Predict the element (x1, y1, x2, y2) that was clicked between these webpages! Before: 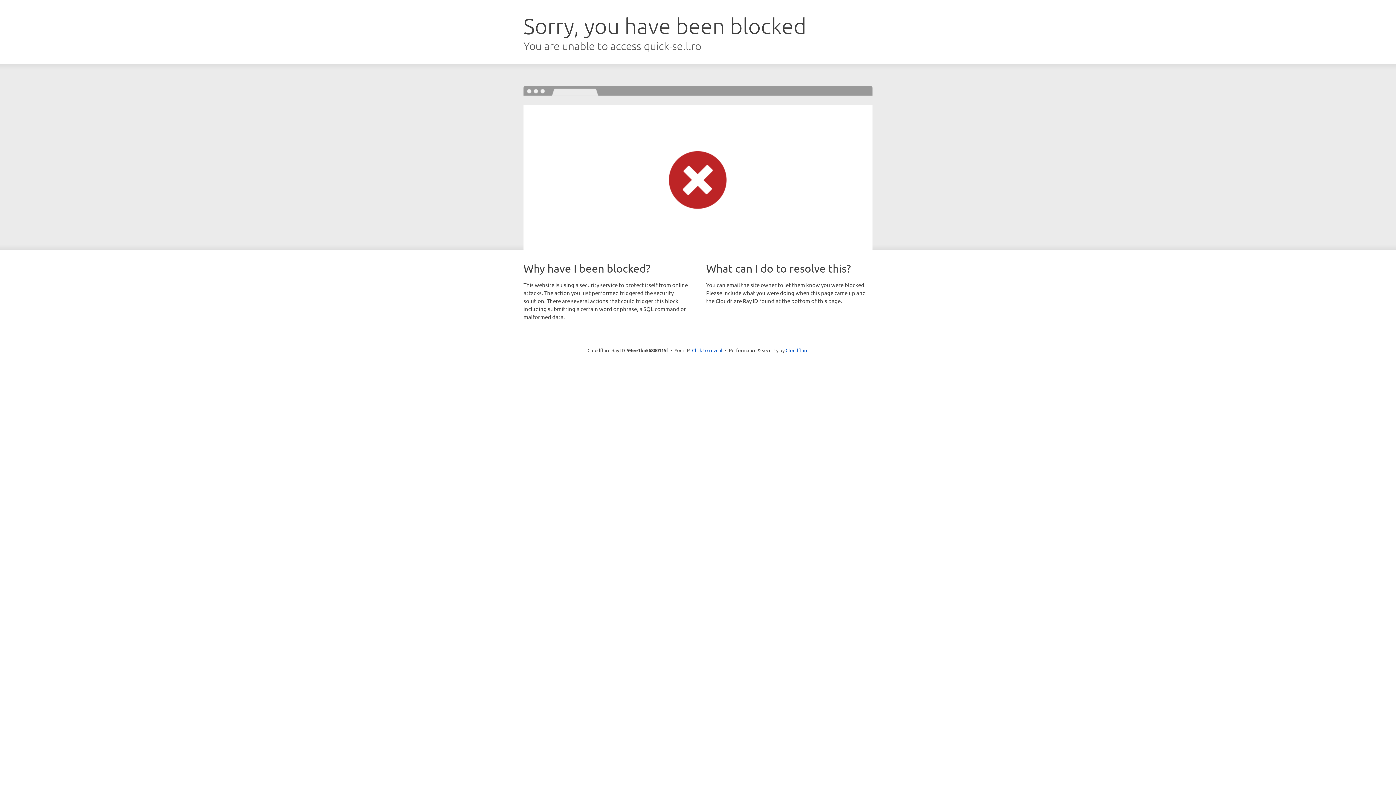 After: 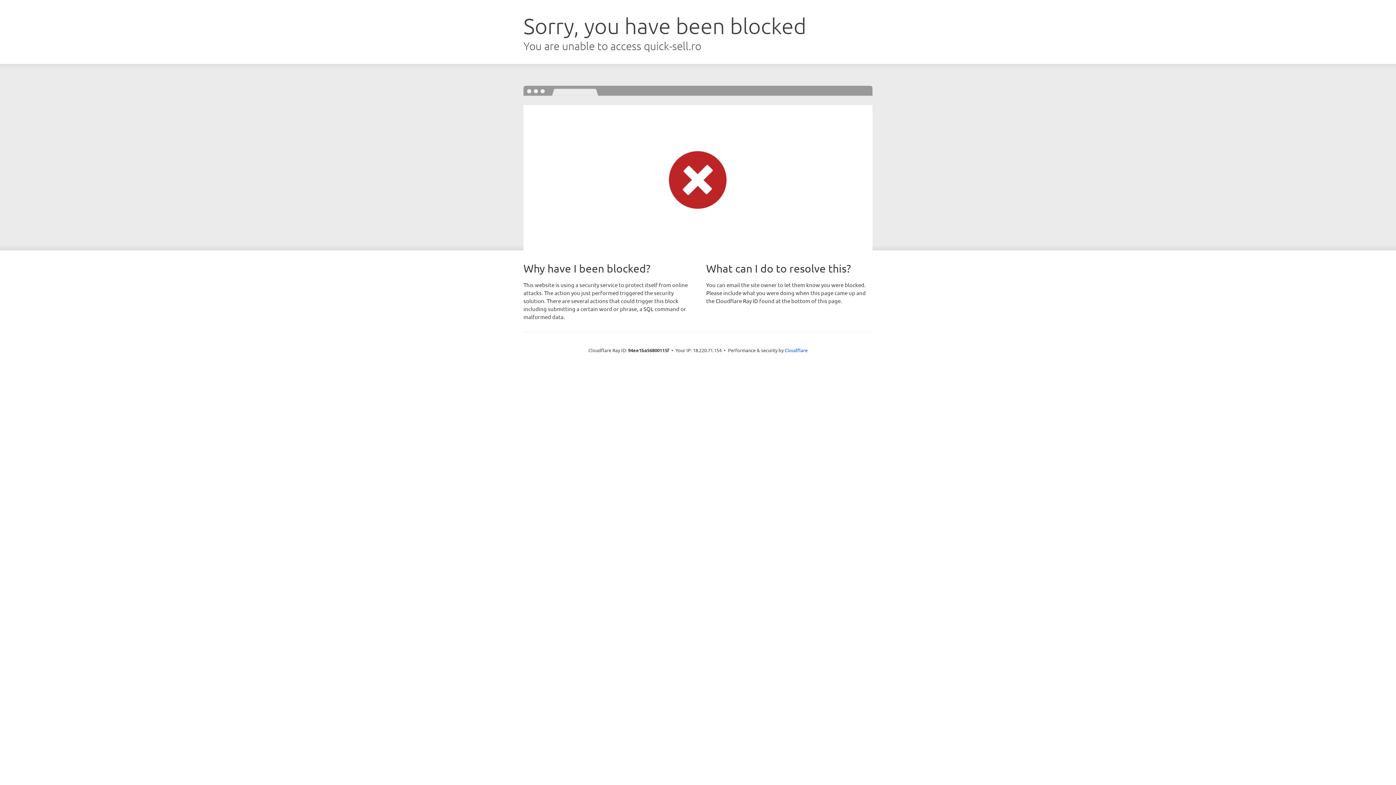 Action: label: Click to reveal bbox: (692, 346, 722, 353)